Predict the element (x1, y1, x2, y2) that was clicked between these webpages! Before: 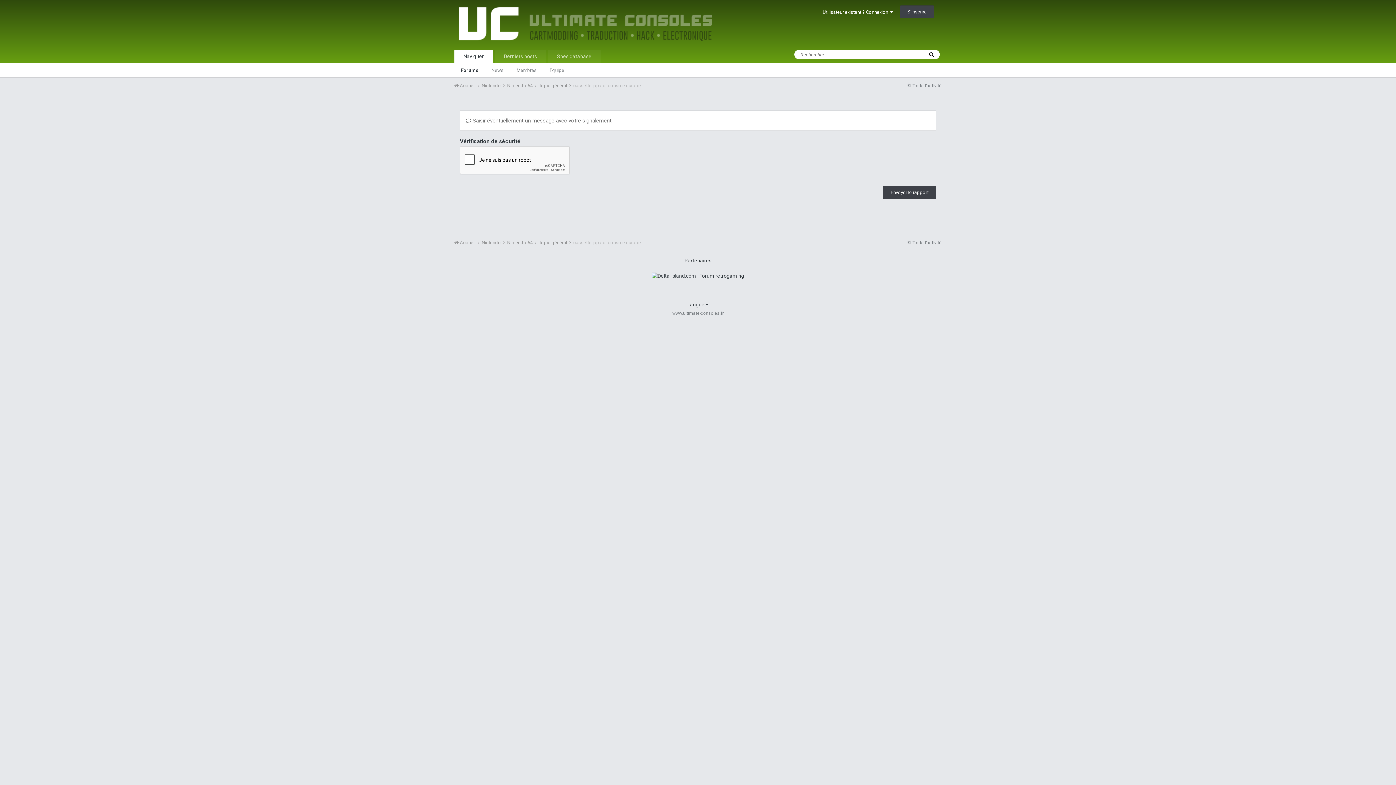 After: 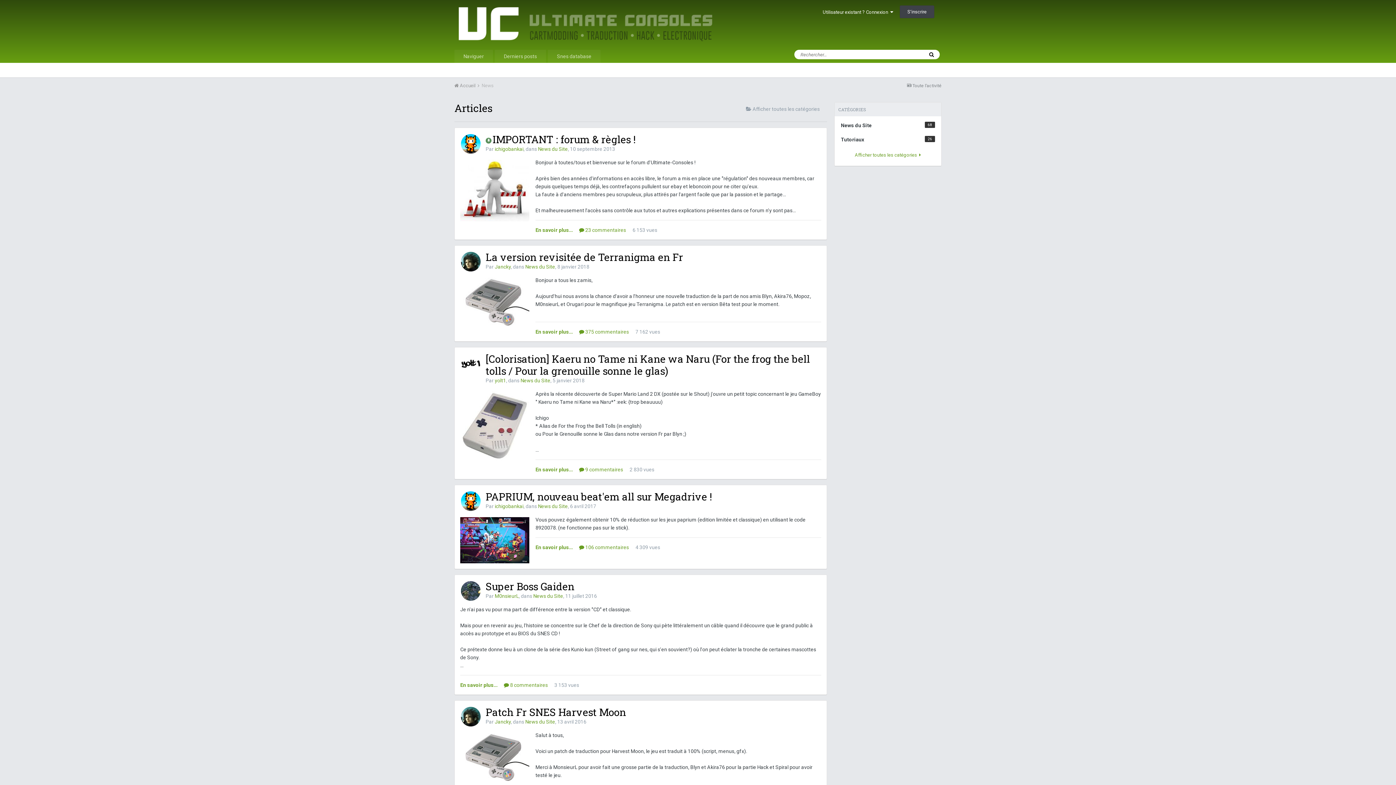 Action: label: News bbox: (485, 62, 510, 76)